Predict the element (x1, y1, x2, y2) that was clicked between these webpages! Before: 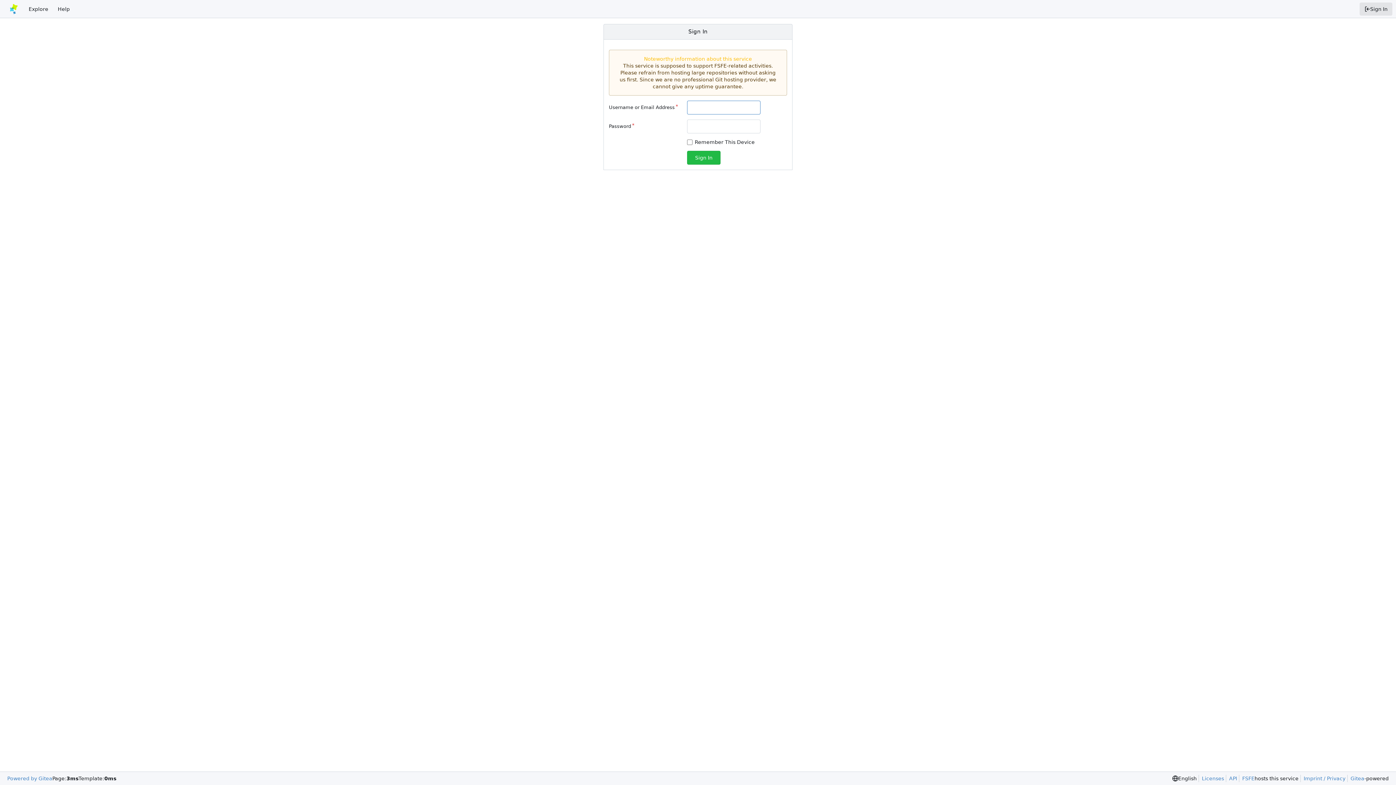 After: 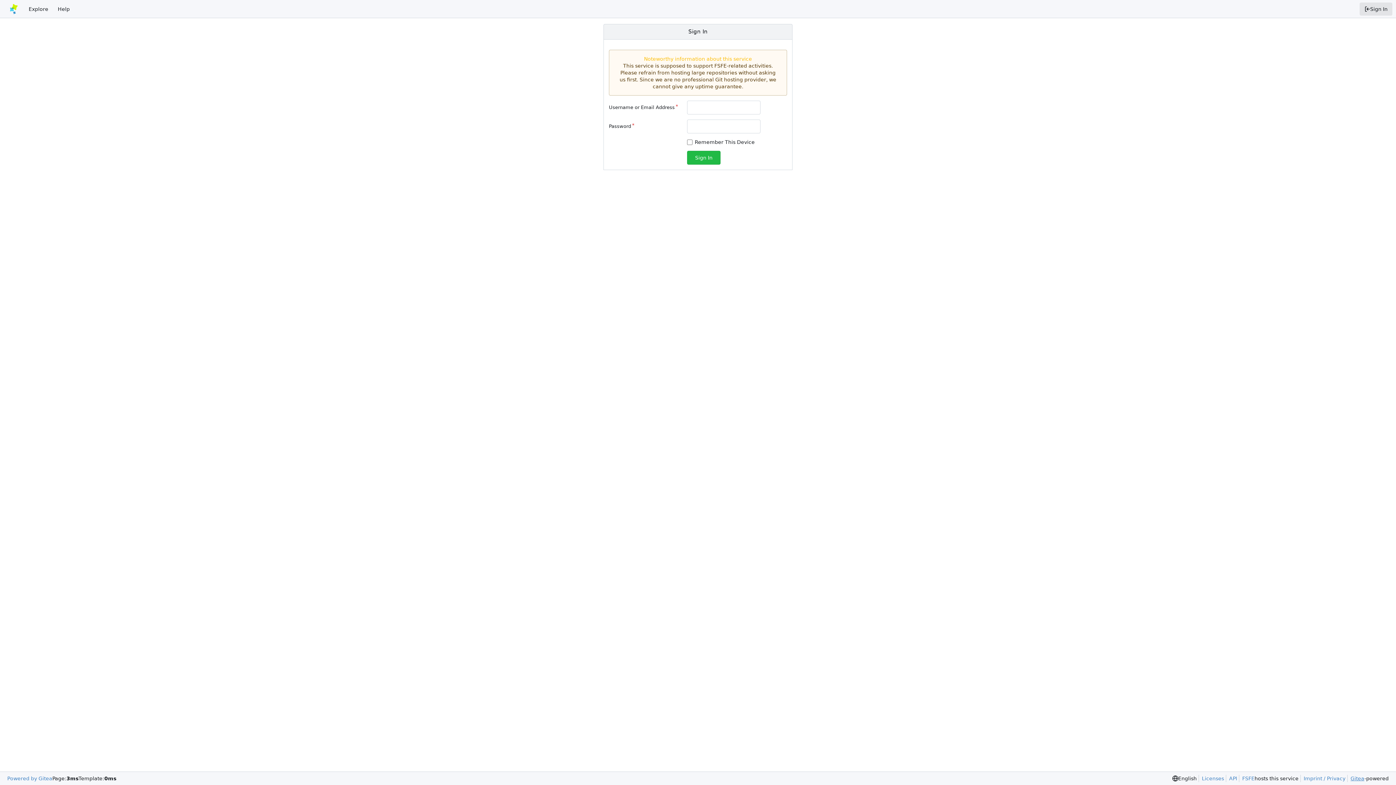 Action: label: Gitea bbox: (1347, 775, 1364, 782)